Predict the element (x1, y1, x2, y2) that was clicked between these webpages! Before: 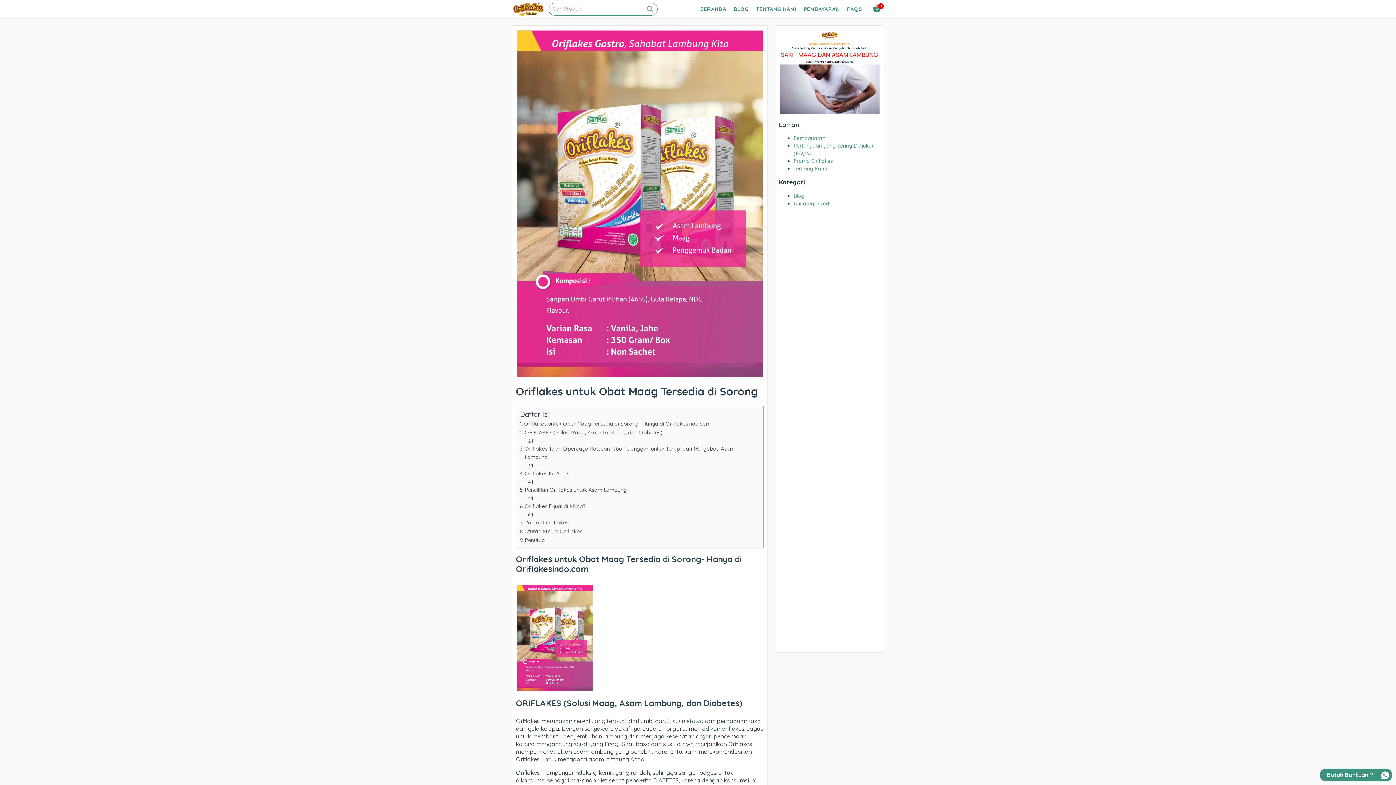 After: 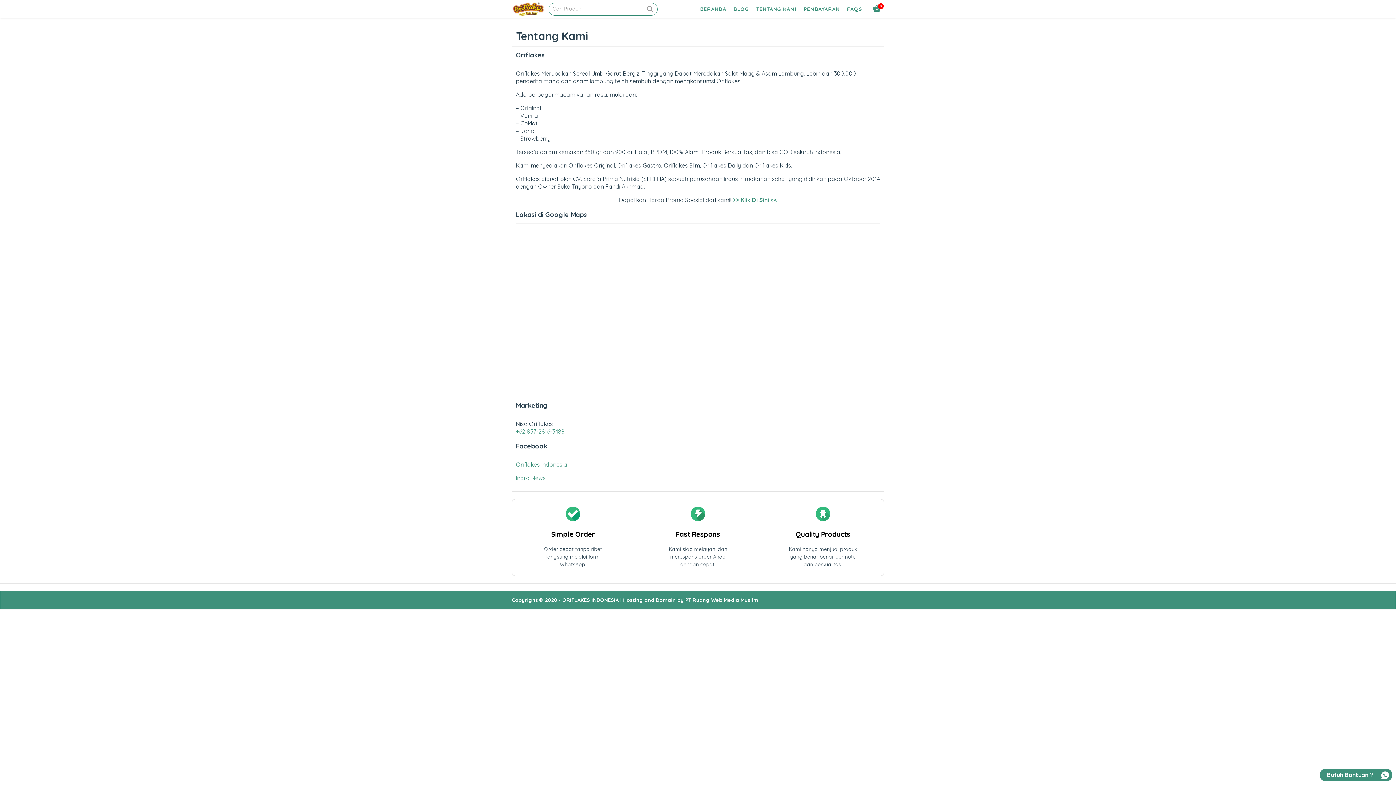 Action: label: Tentang Kami bbox: (793, 165, 827, 172)